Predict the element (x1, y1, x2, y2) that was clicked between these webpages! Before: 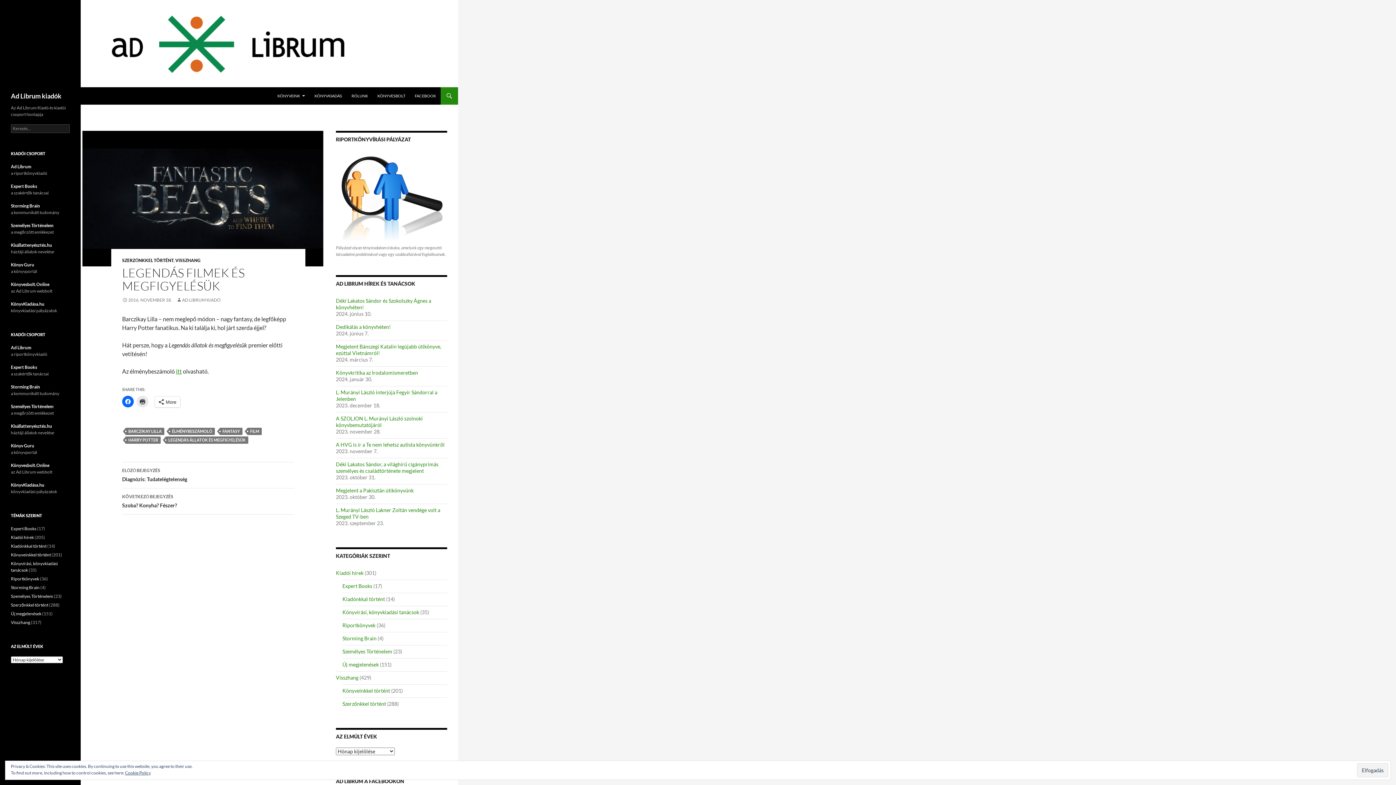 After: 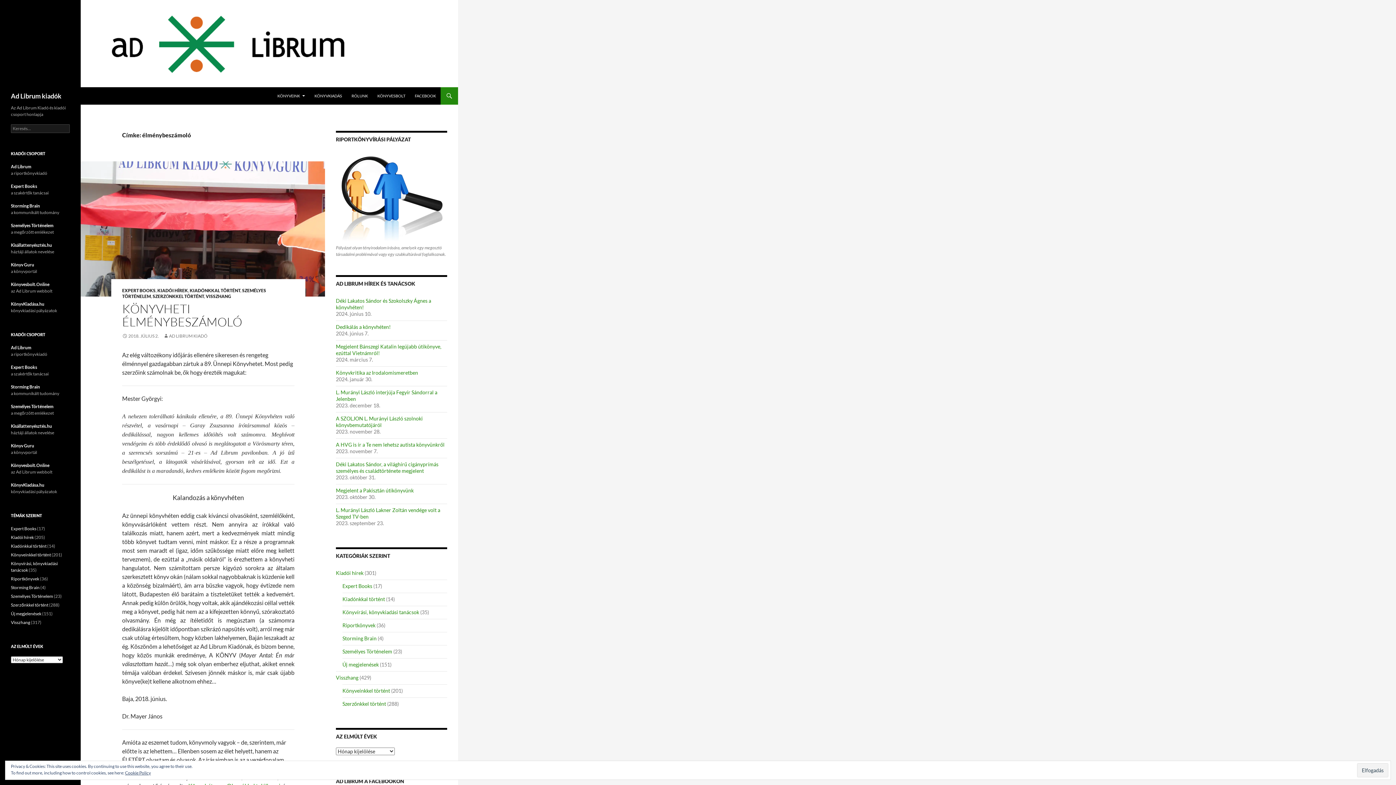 Action: bbox: (169, 427, 214, 435) label: ÉLMÉNYBESZÁMOLÓ